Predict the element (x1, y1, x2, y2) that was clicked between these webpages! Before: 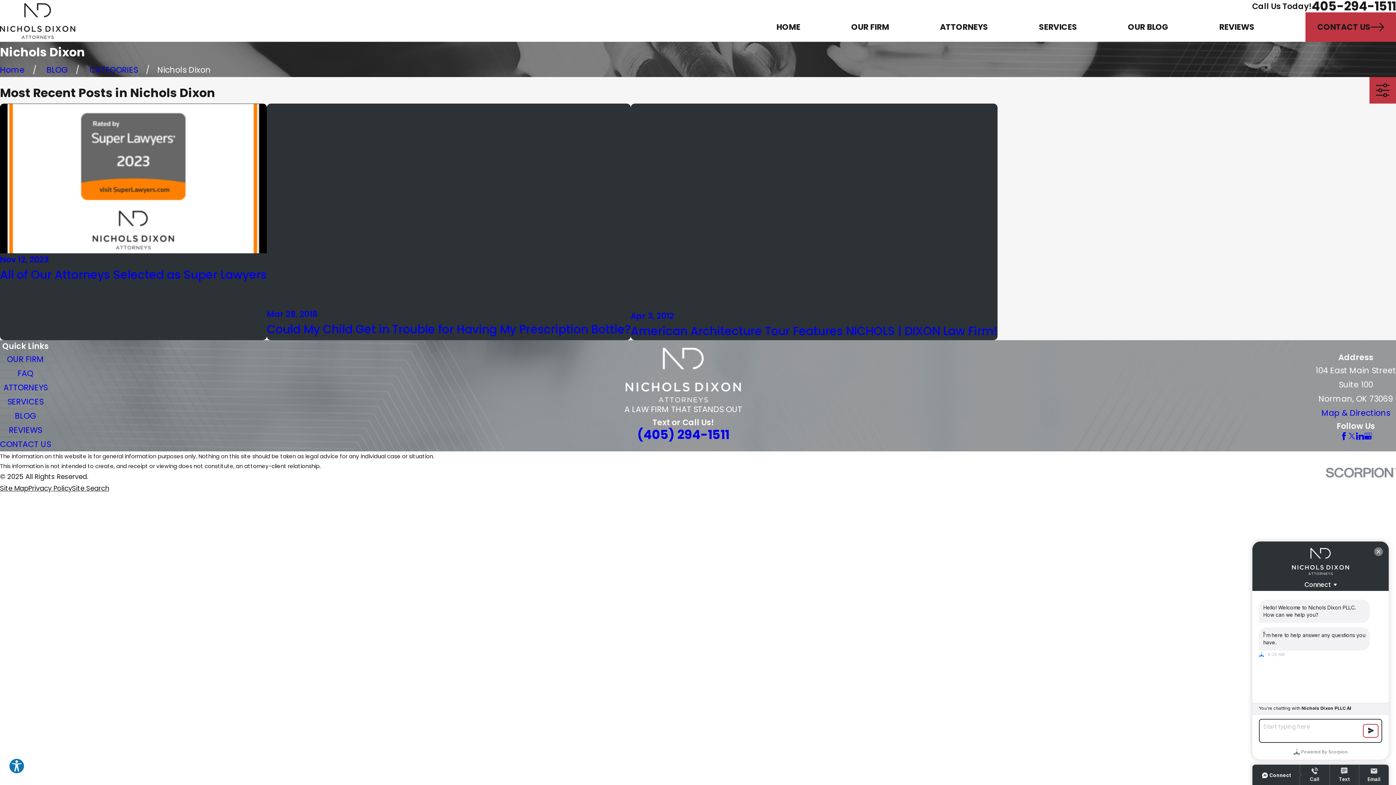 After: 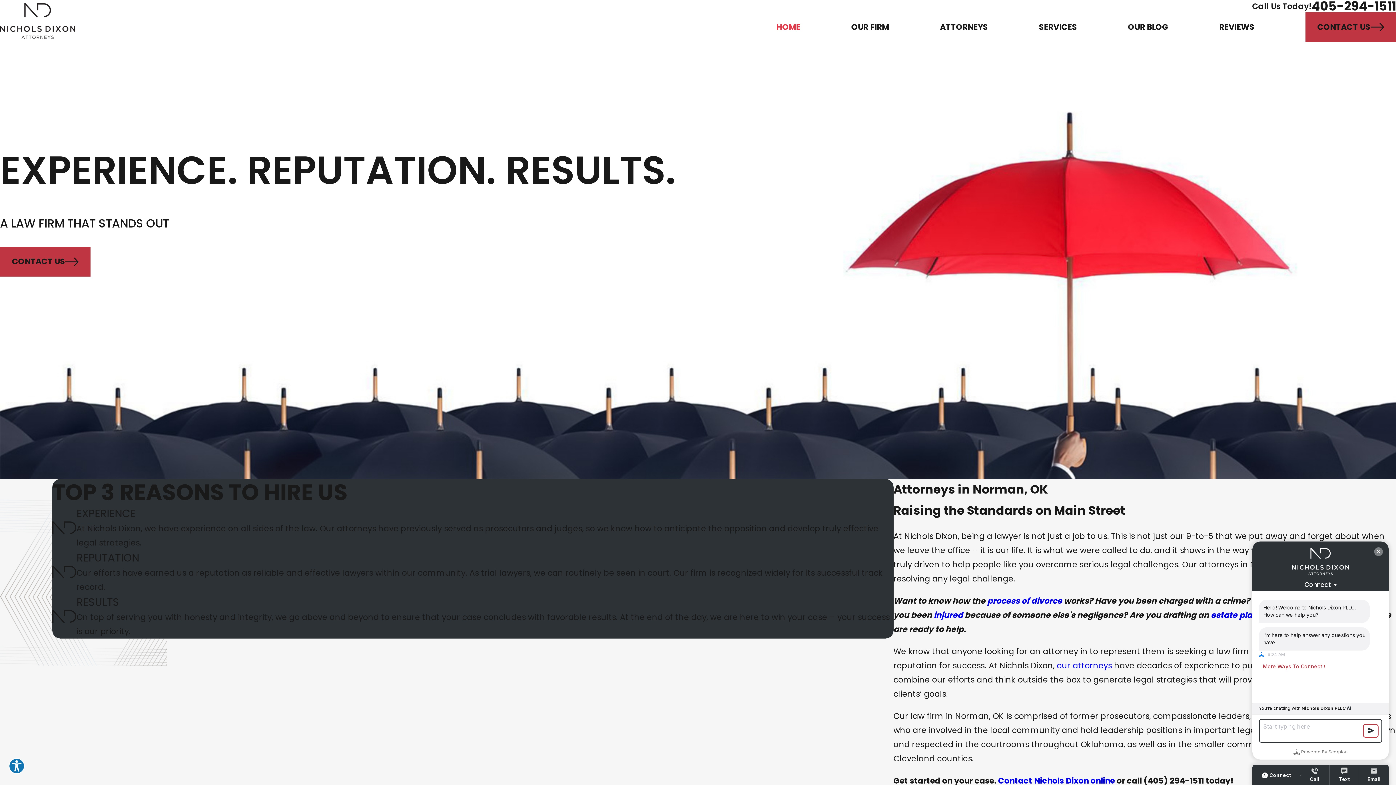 Action: bbox: (0, 64, 24, 75) label: Go Home